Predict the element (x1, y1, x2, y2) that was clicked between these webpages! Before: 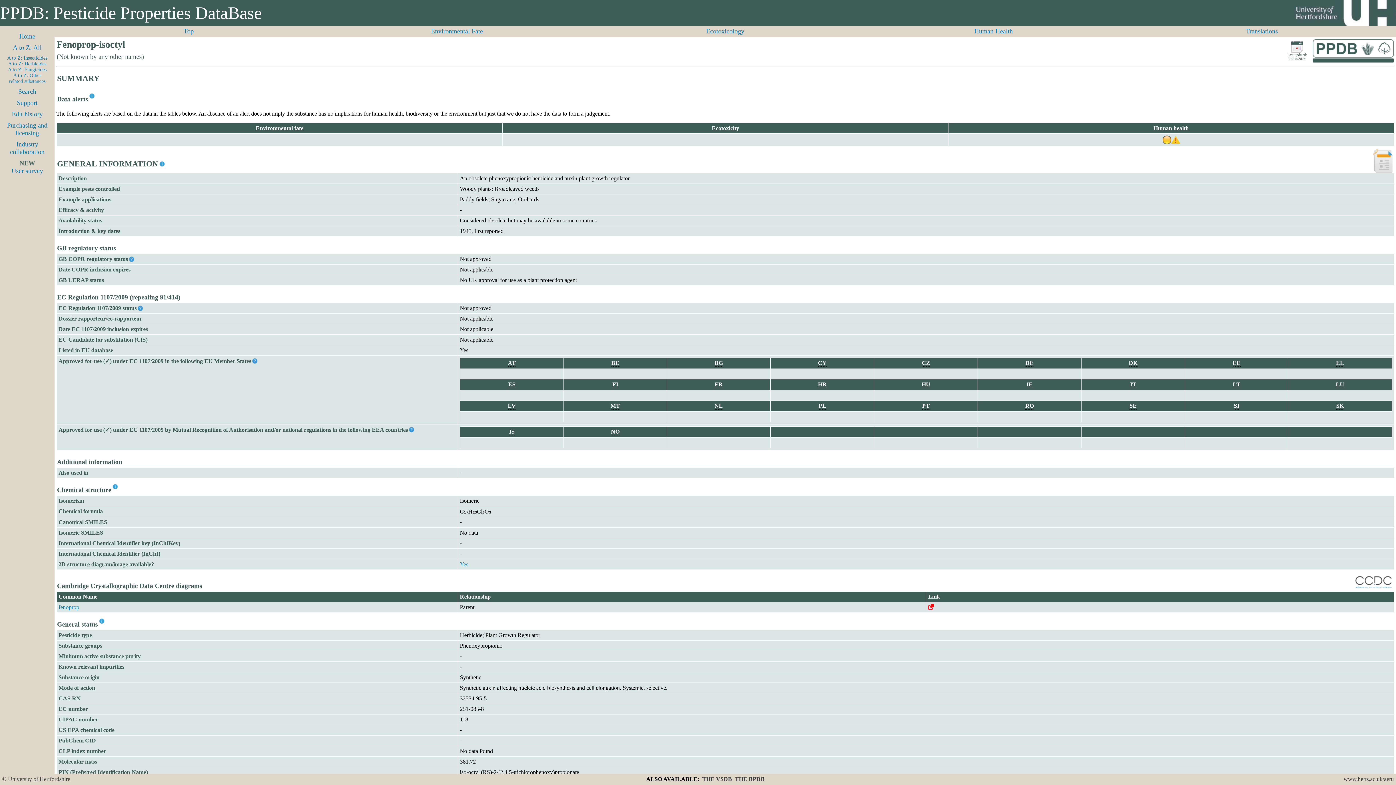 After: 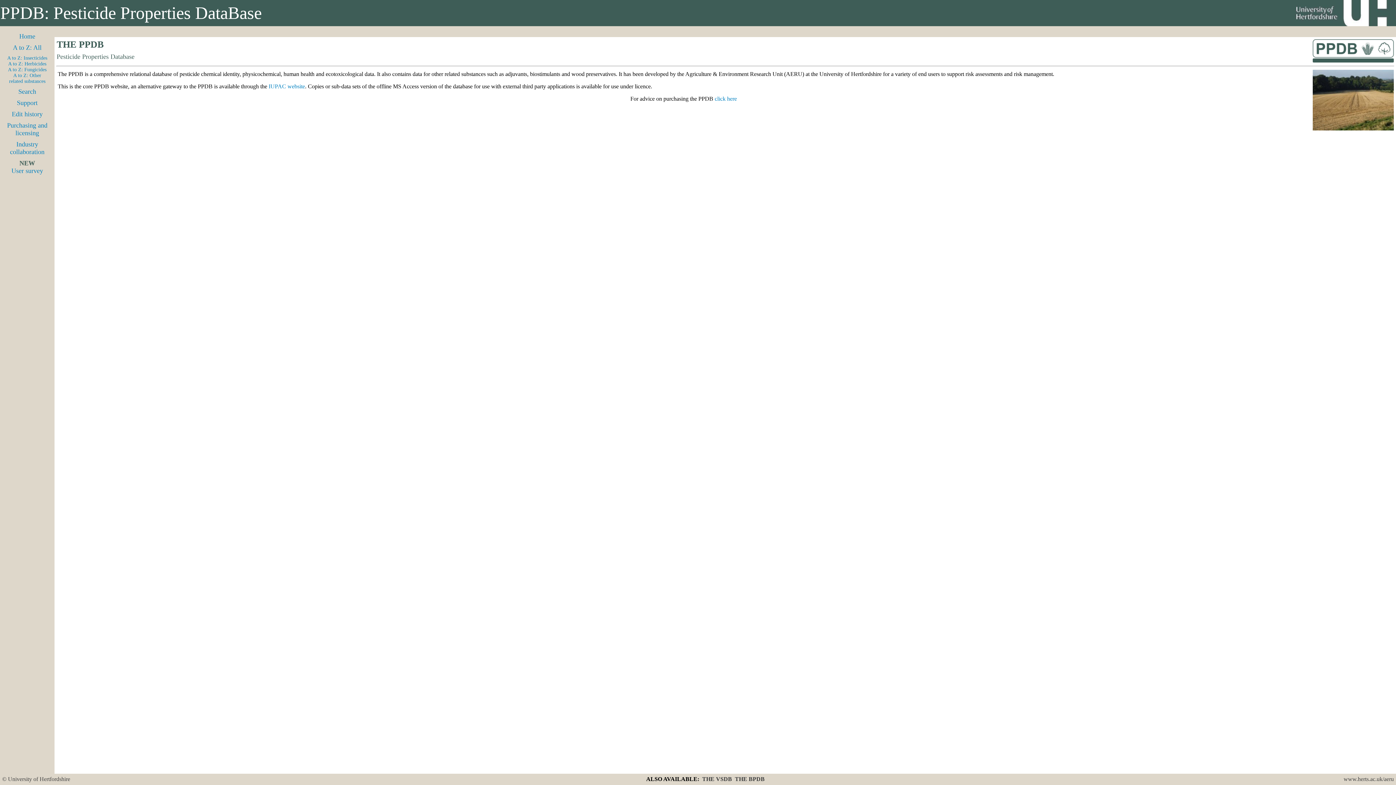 Action: label: Home bbox: (19, 32, 35, 40)